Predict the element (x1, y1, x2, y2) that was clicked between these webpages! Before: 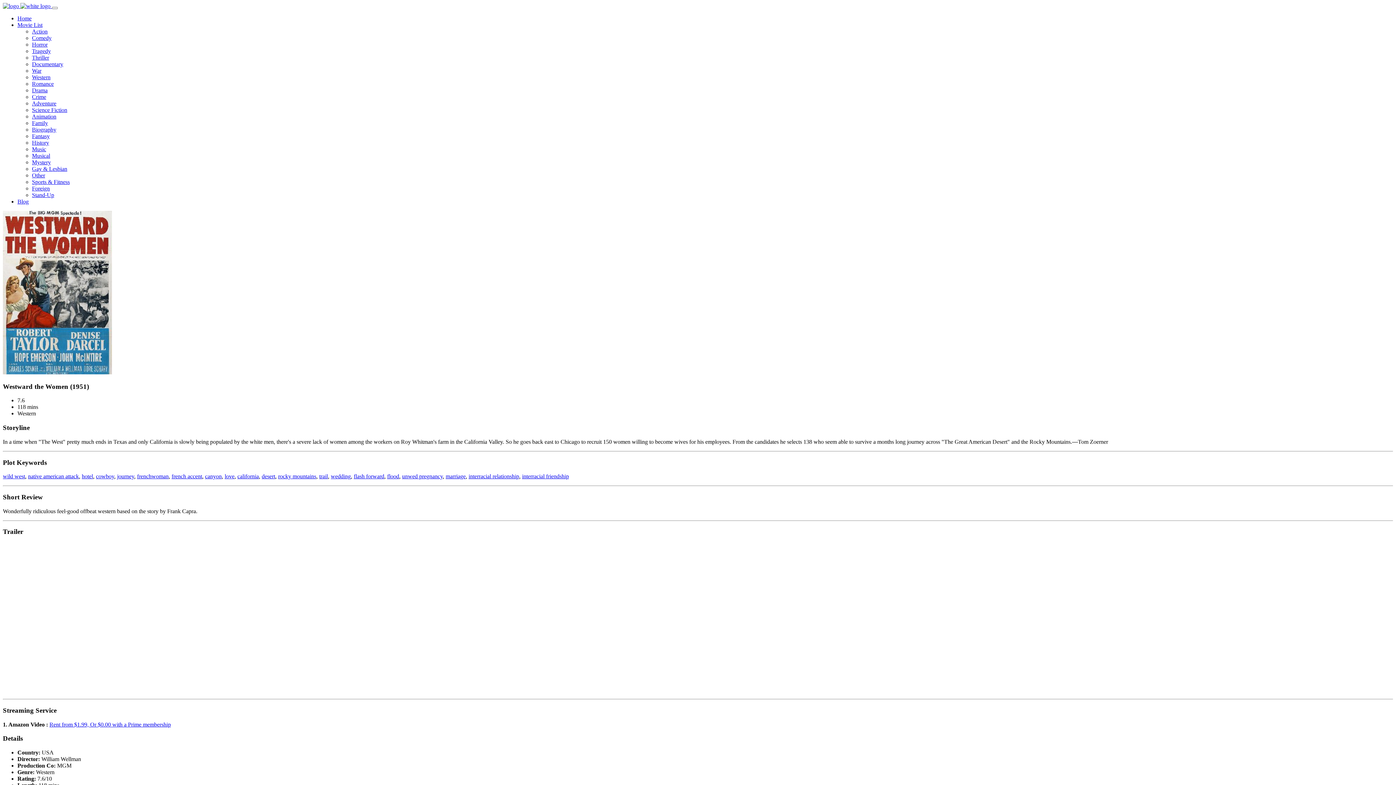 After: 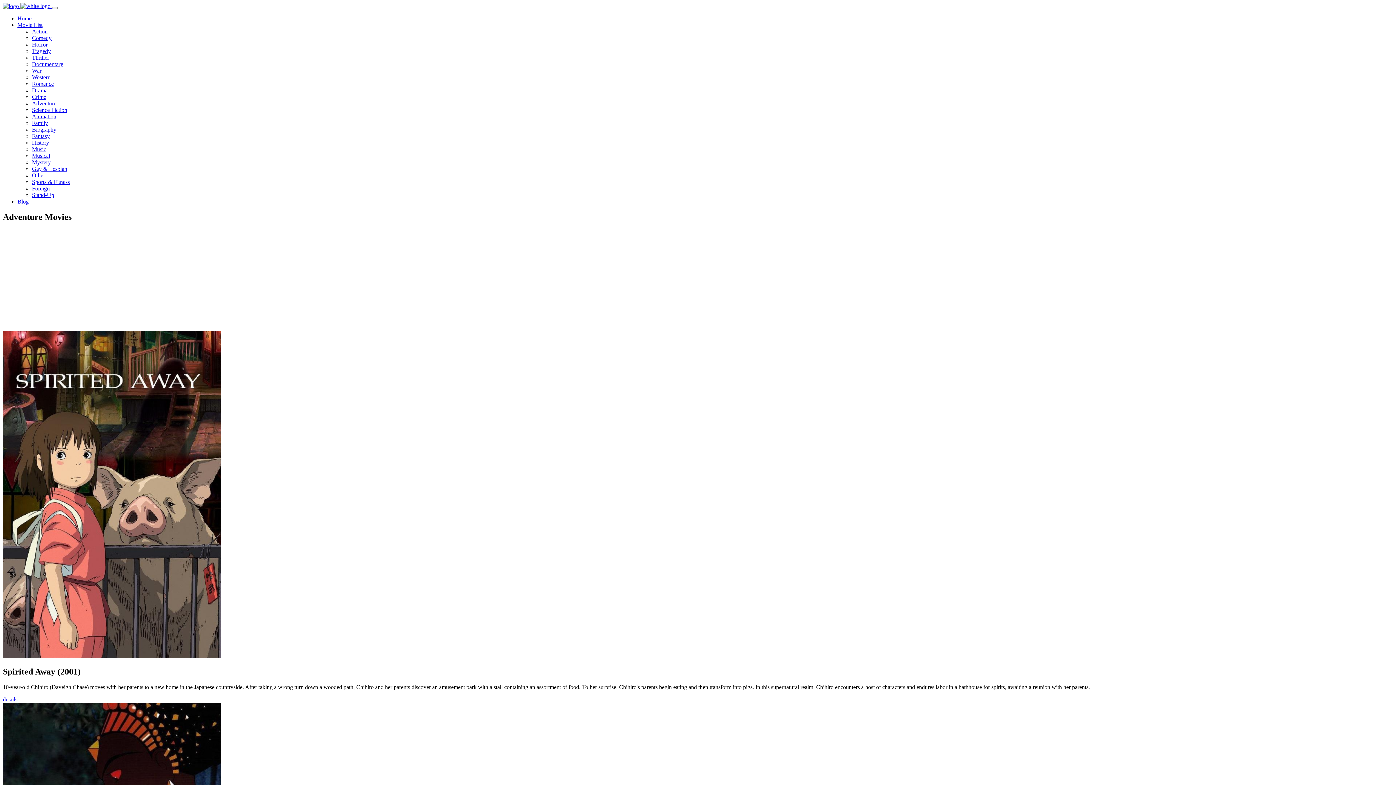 Action: bbox: (32, 100, 56, 106) label: Adventure